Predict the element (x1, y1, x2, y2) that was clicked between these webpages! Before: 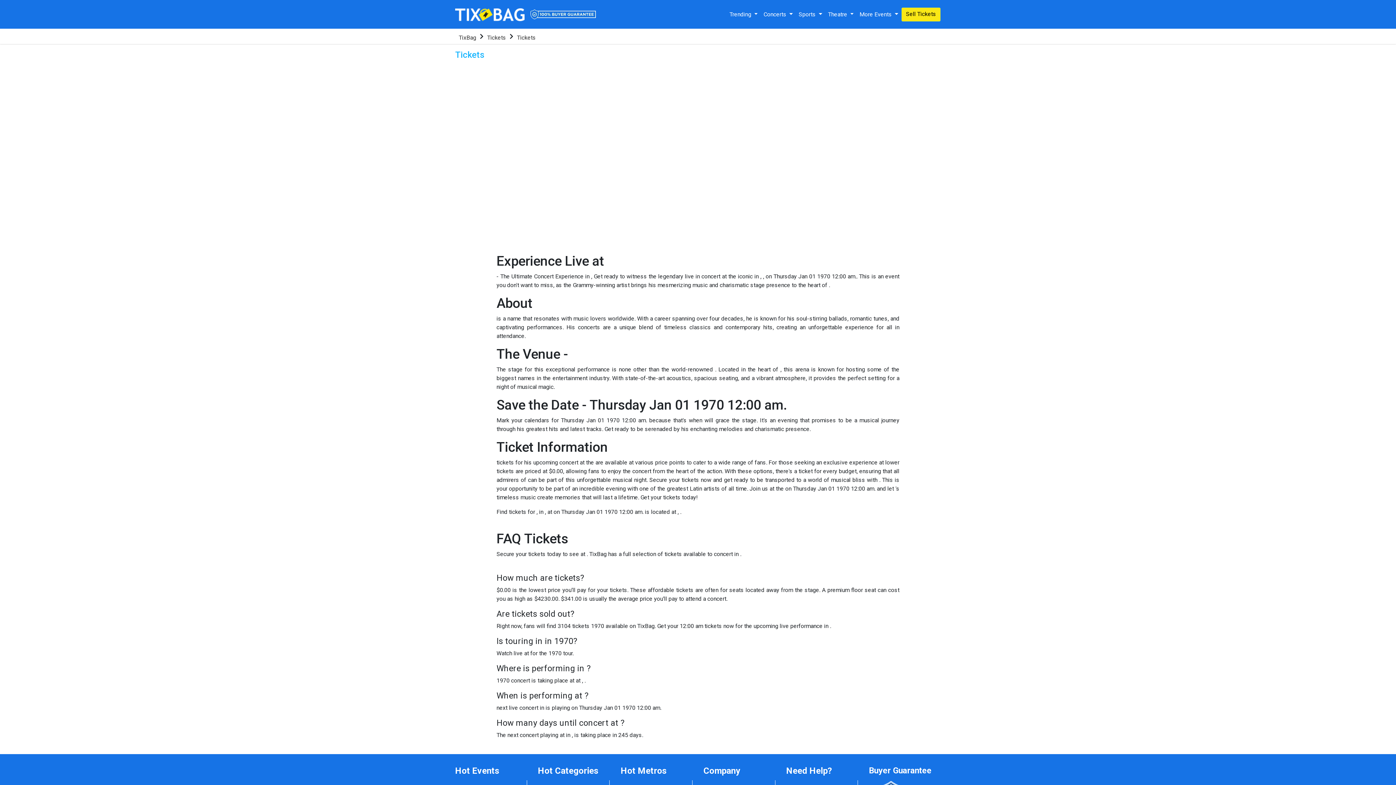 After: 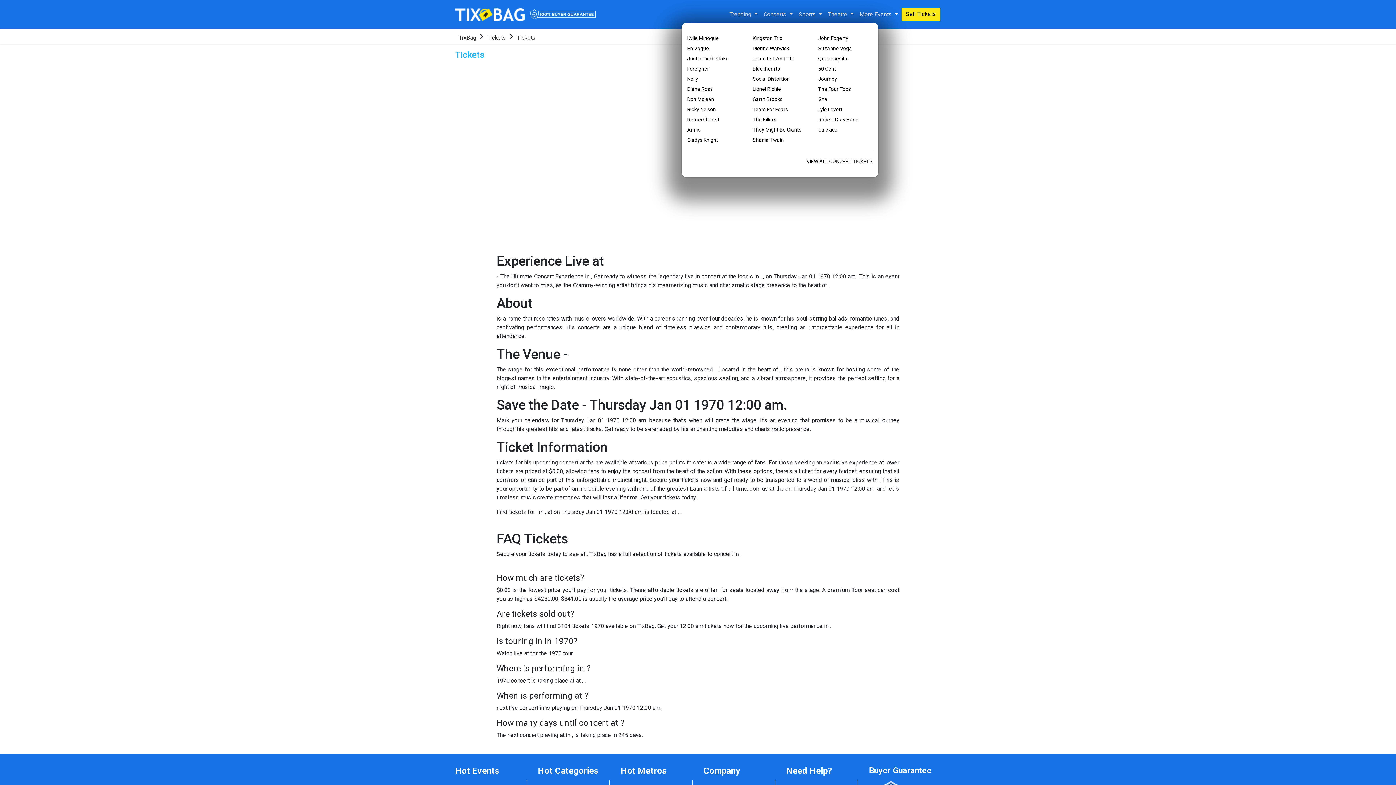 Action: bbox: (760, 7, 795, 21) label: Concerts 